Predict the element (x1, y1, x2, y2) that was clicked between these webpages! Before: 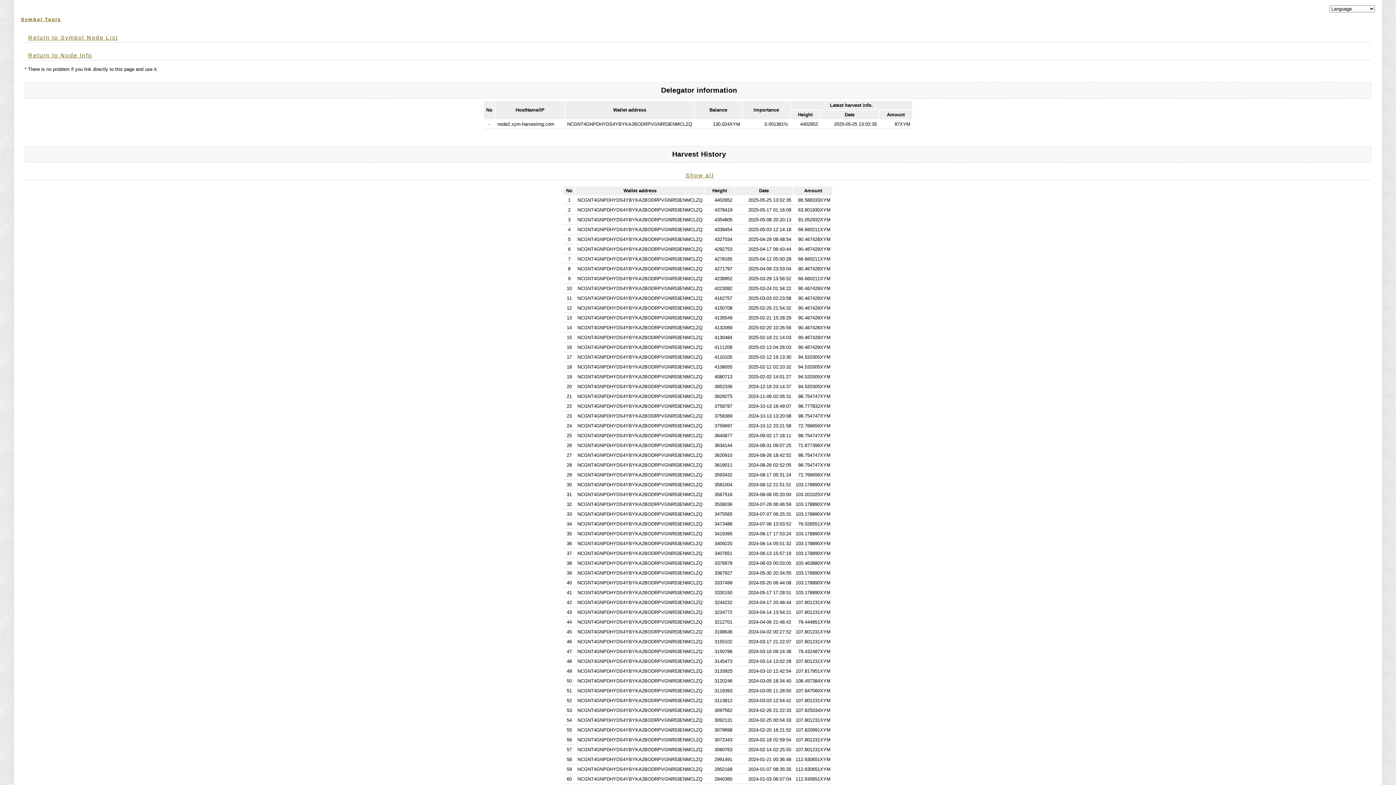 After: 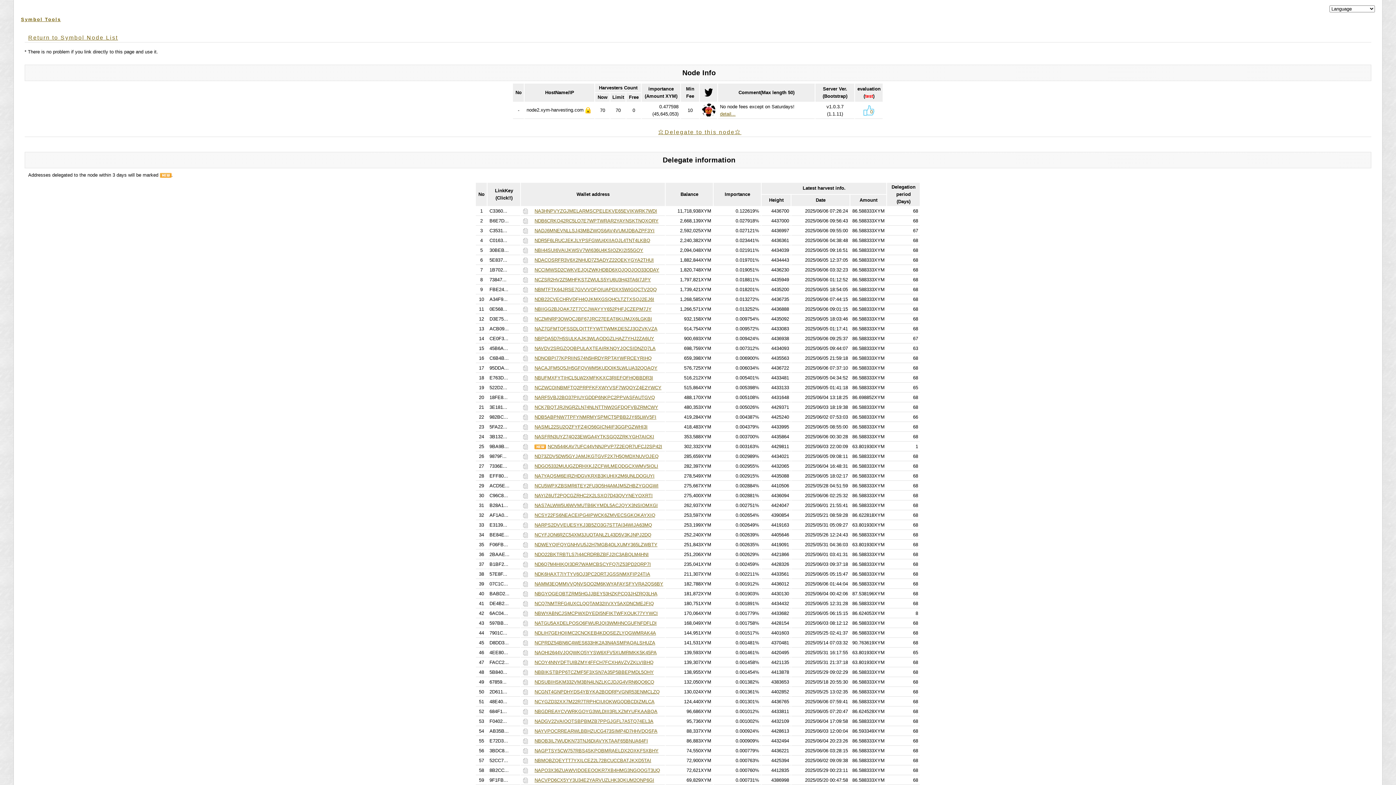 Action: label: Return to Node Info bbox: (28, 52, 92, 58)